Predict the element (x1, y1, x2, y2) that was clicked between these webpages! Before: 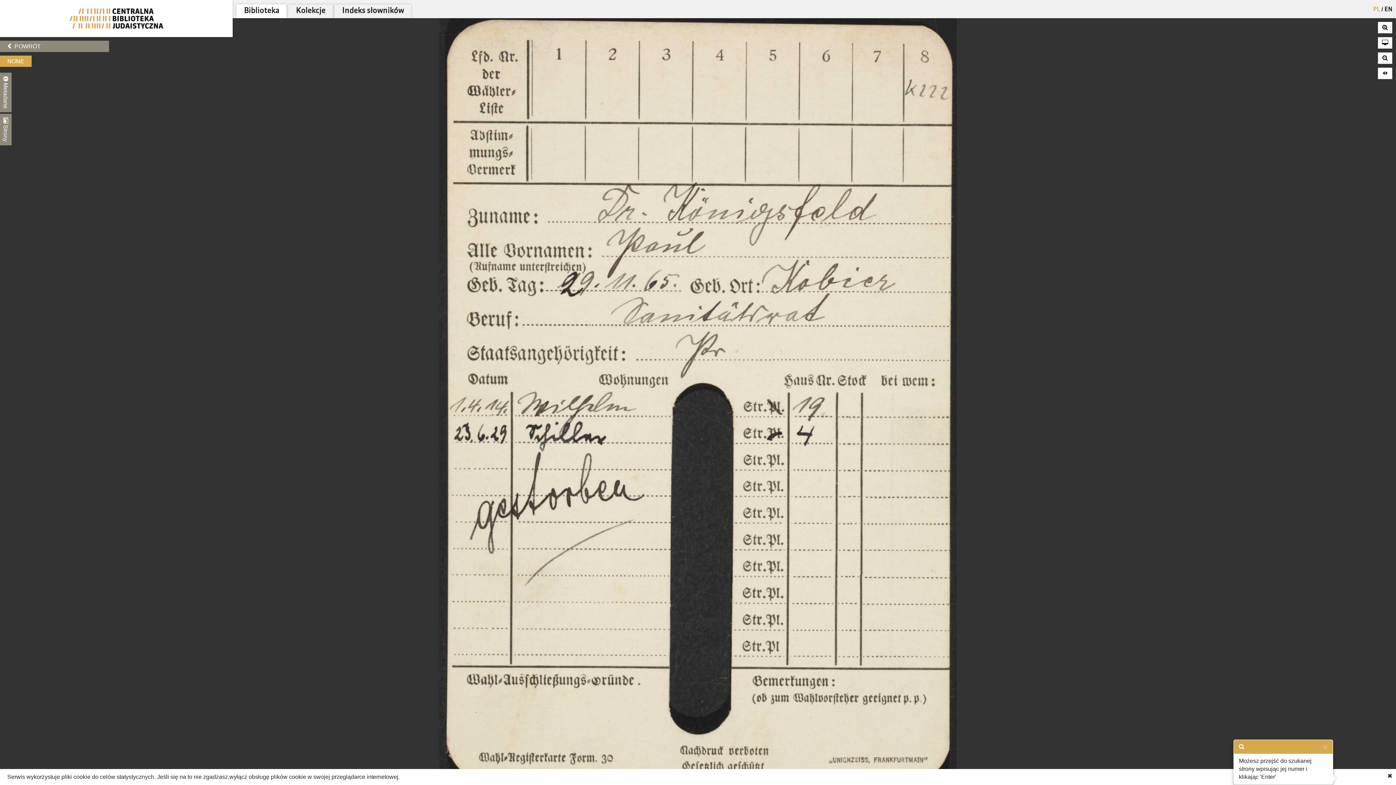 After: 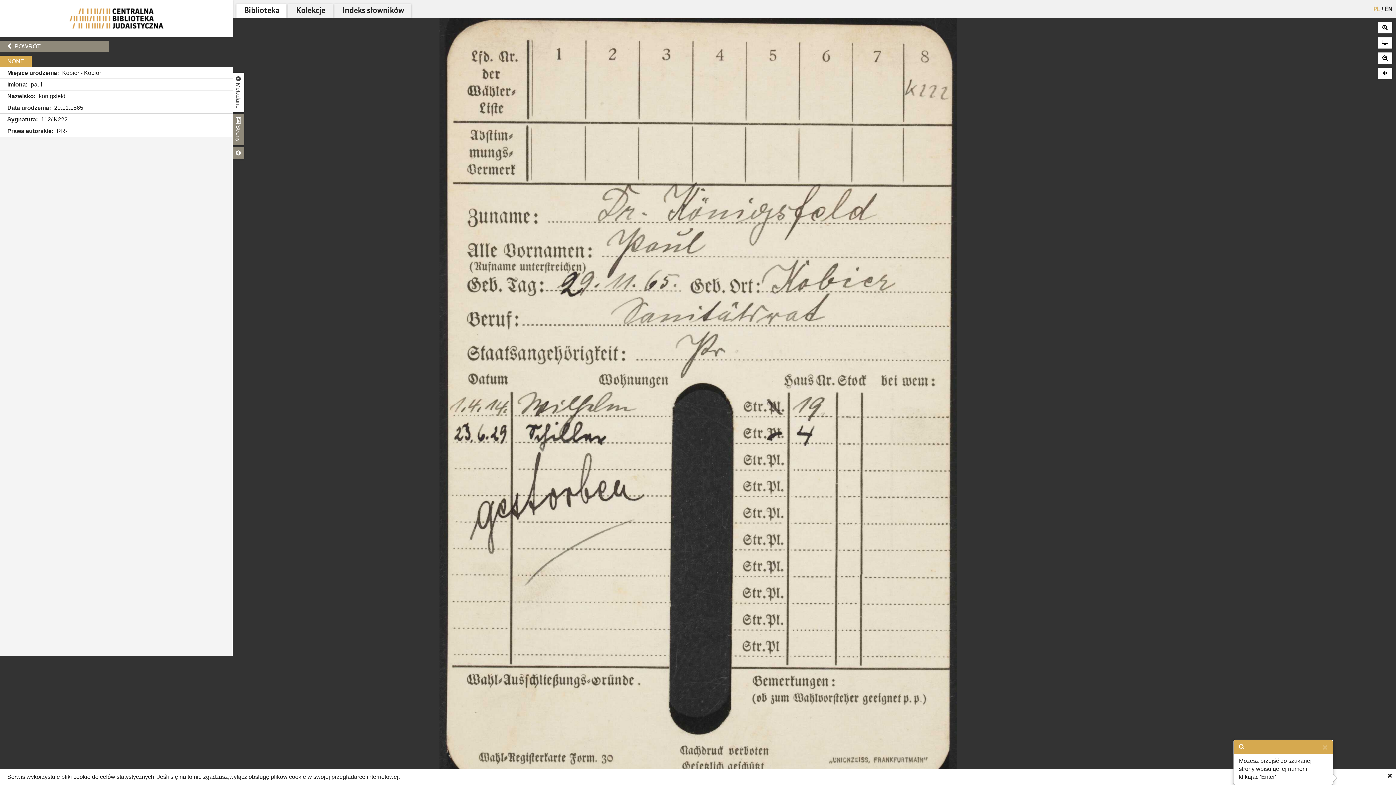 Action: bbox: (0, 72, 11, 112) label:  Metadane